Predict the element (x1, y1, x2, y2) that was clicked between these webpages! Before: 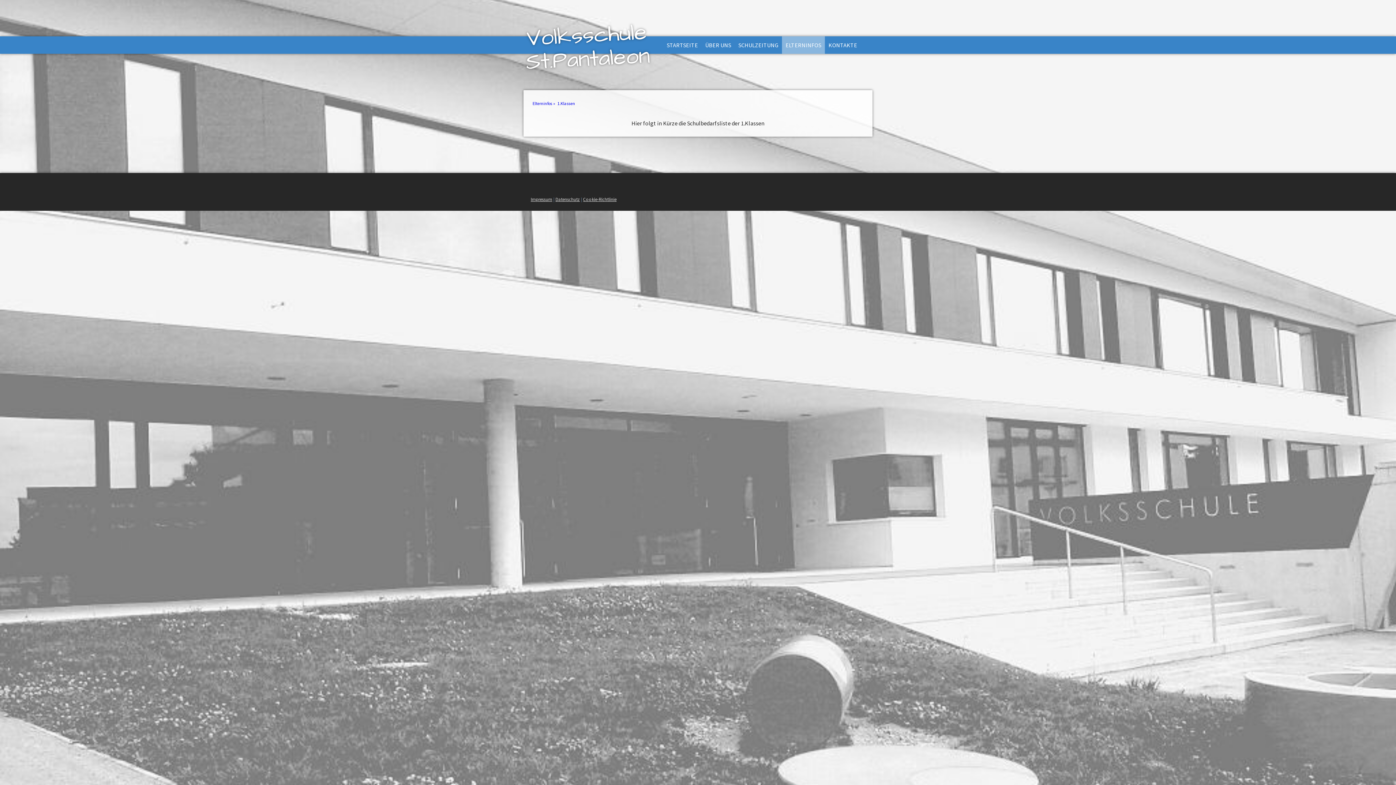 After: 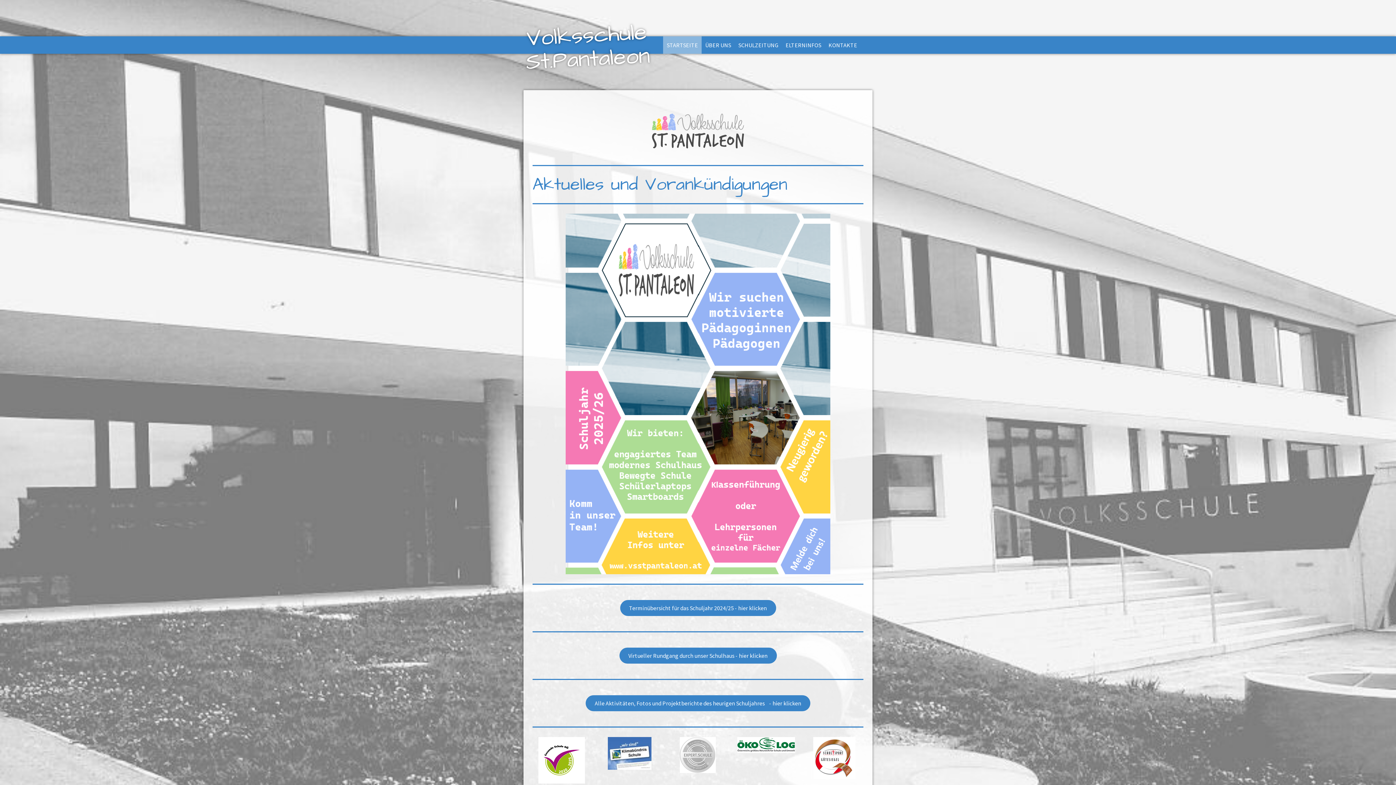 Action: bbox: (663, 36, 701, 53) label: STARTSEITE